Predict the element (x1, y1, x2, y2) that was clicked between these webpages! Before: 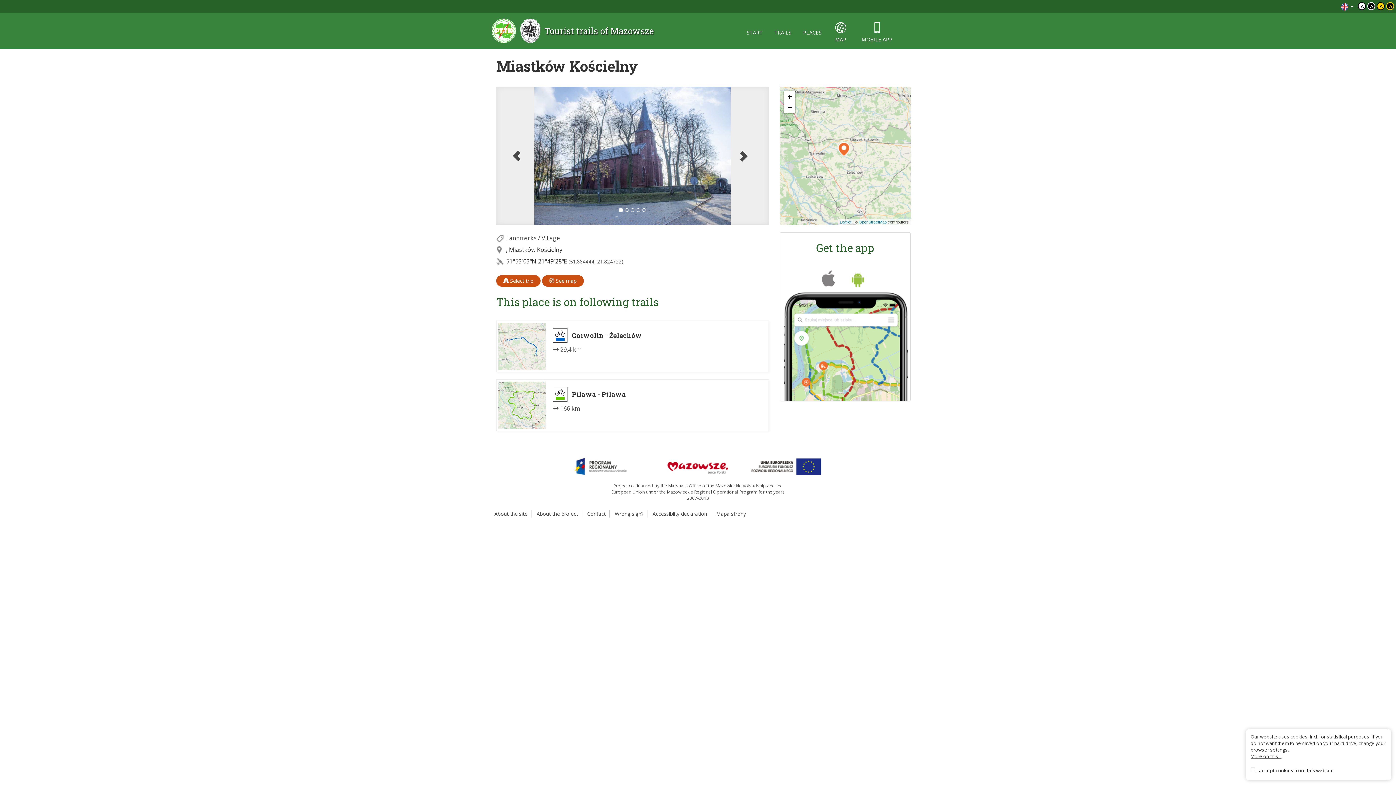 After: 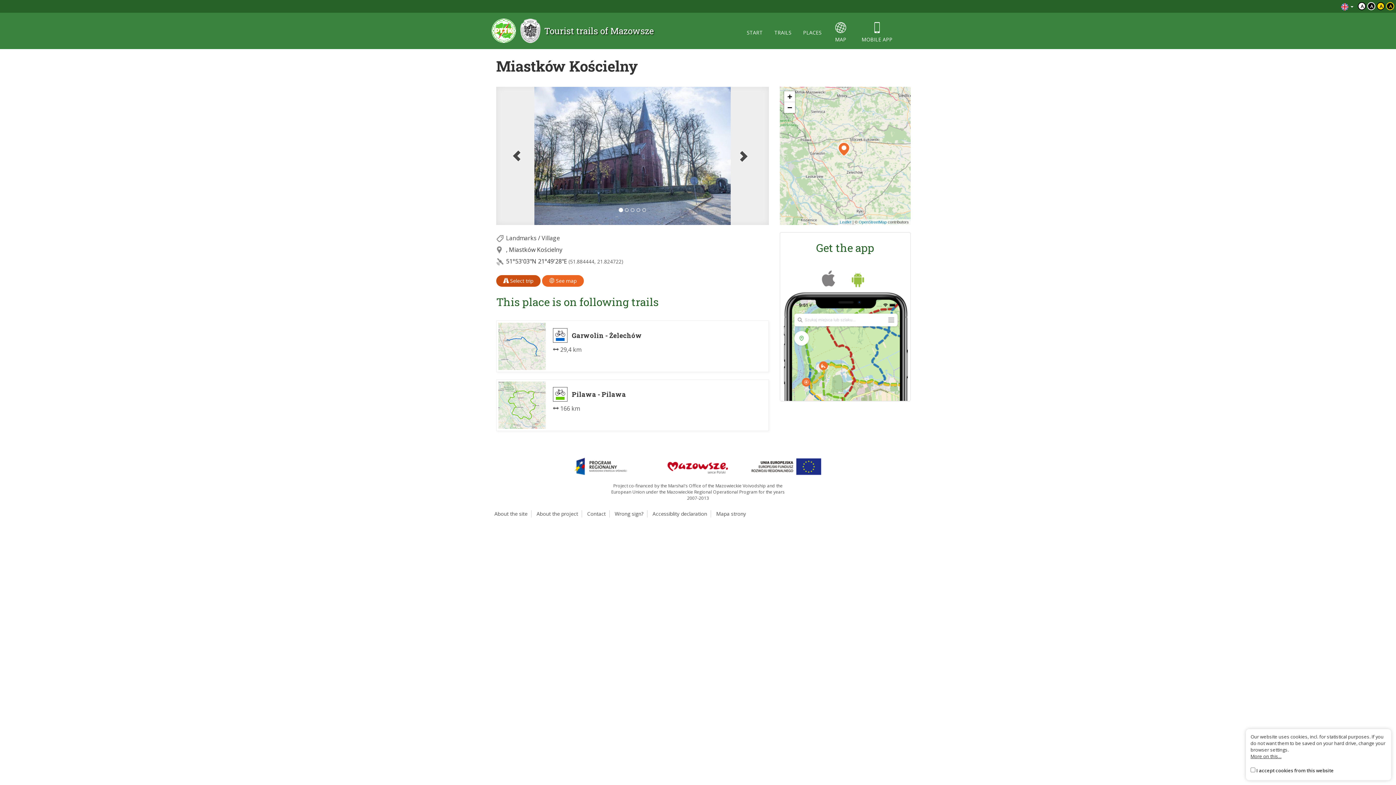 Action: label:  See map bbox: (542, 275, 584, 287)